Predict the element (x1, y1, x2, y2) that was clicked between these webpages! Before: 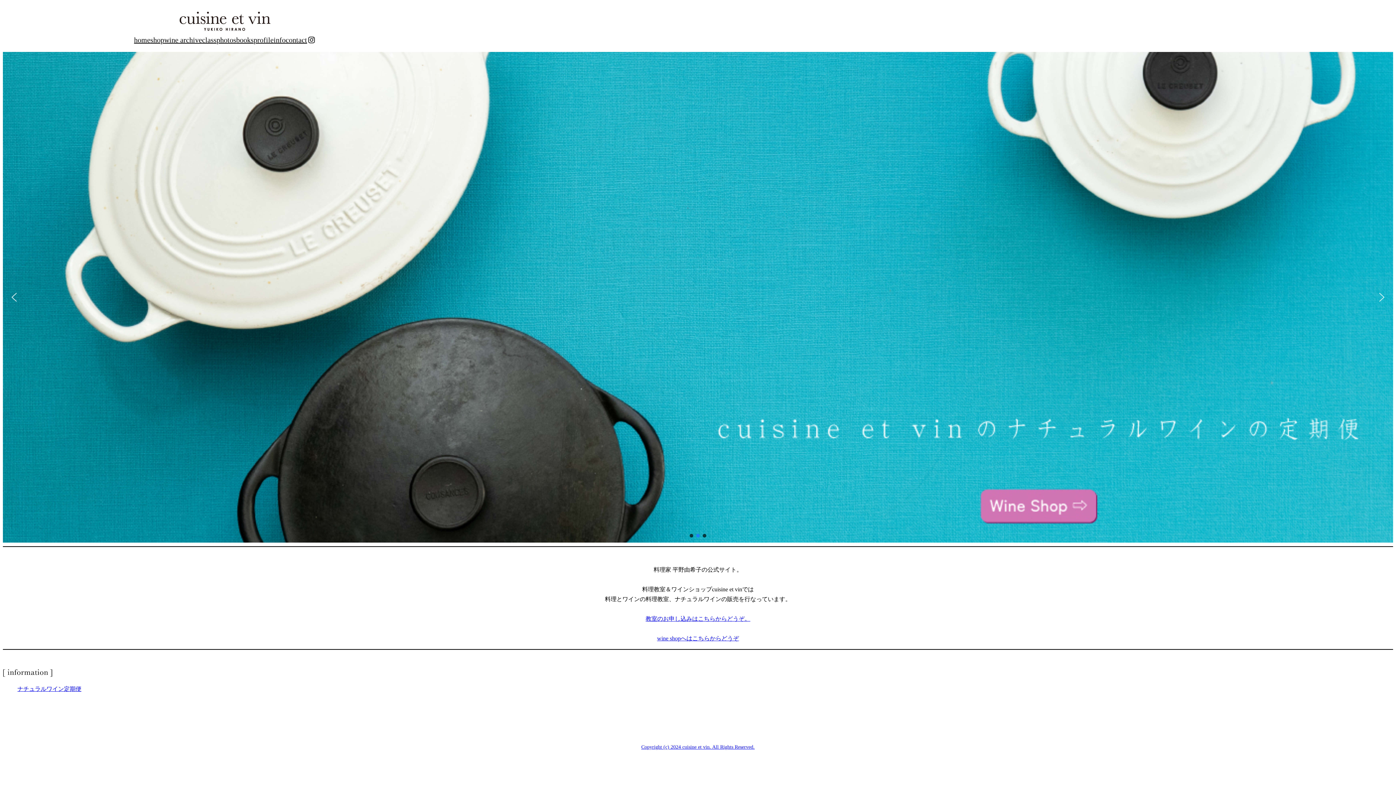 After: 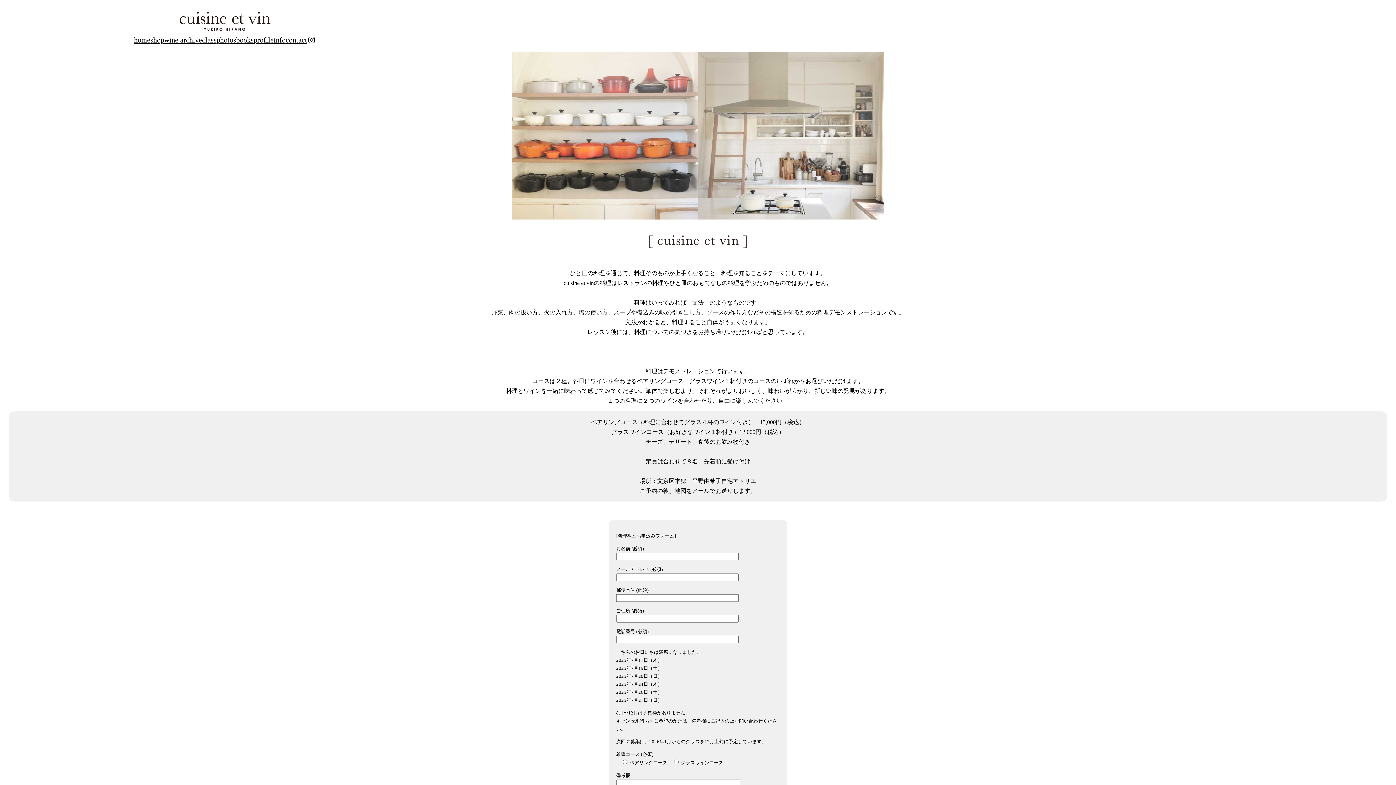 Action: bbox: (202, 33, 216, 46) label: class